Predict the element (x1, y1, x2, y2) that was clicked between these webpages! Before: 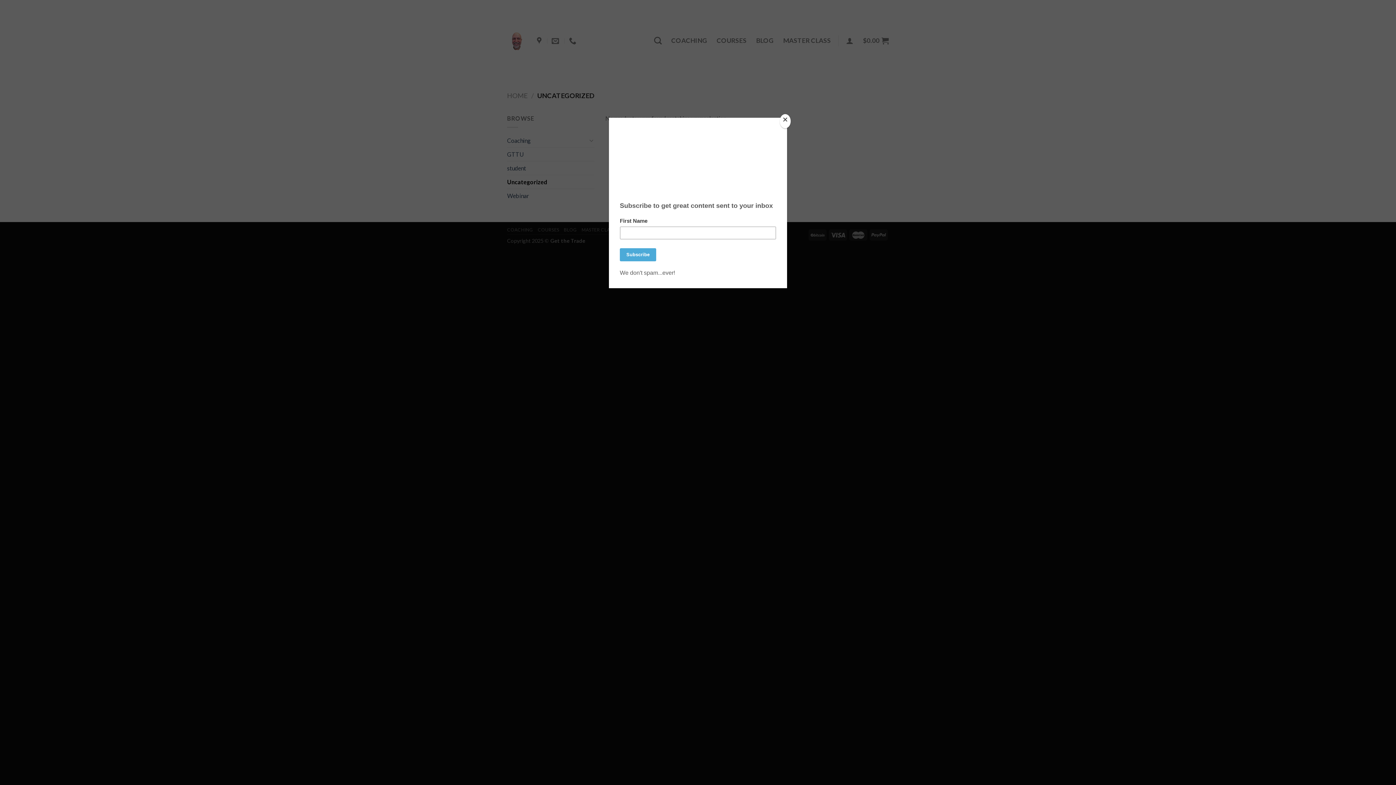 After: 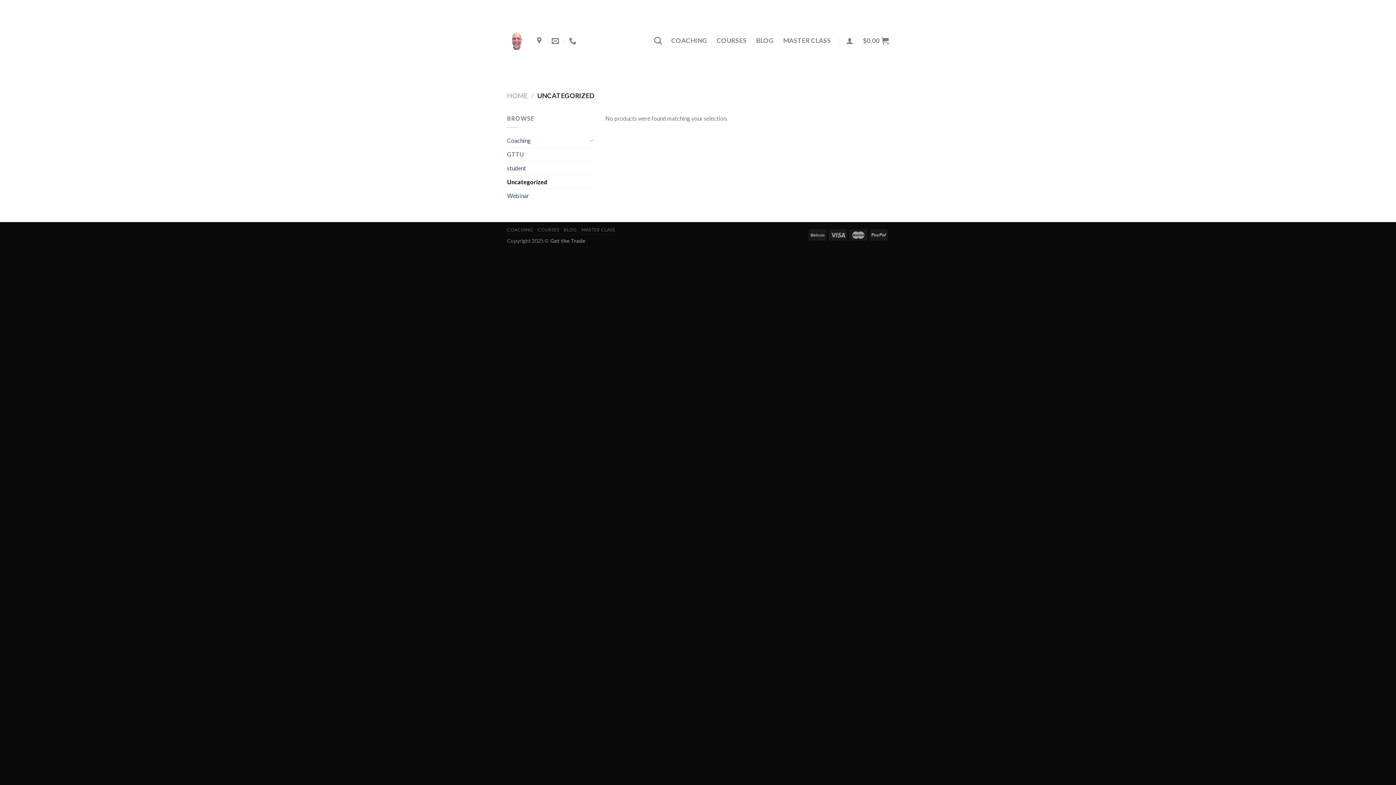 Action: bbox: (780, 114, 790, 128) label: Close